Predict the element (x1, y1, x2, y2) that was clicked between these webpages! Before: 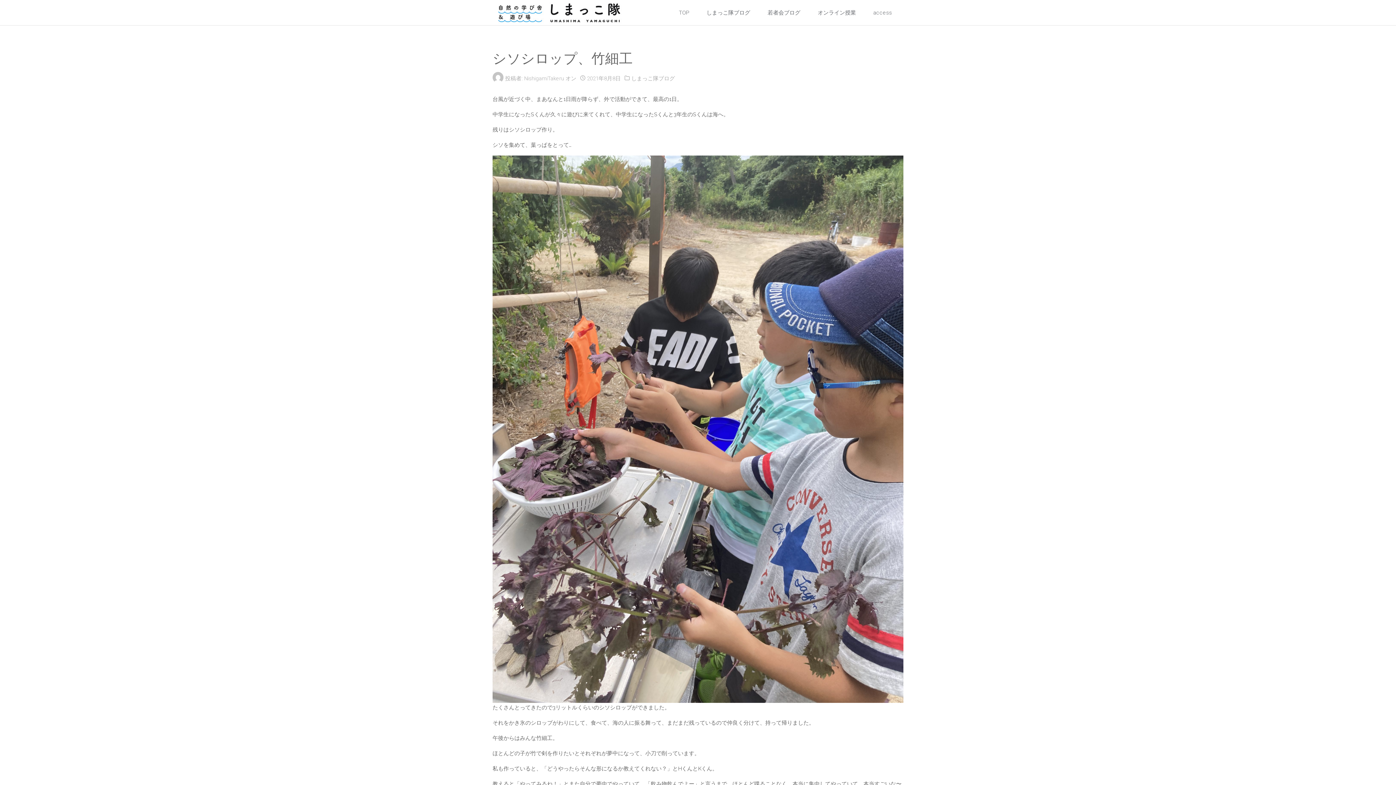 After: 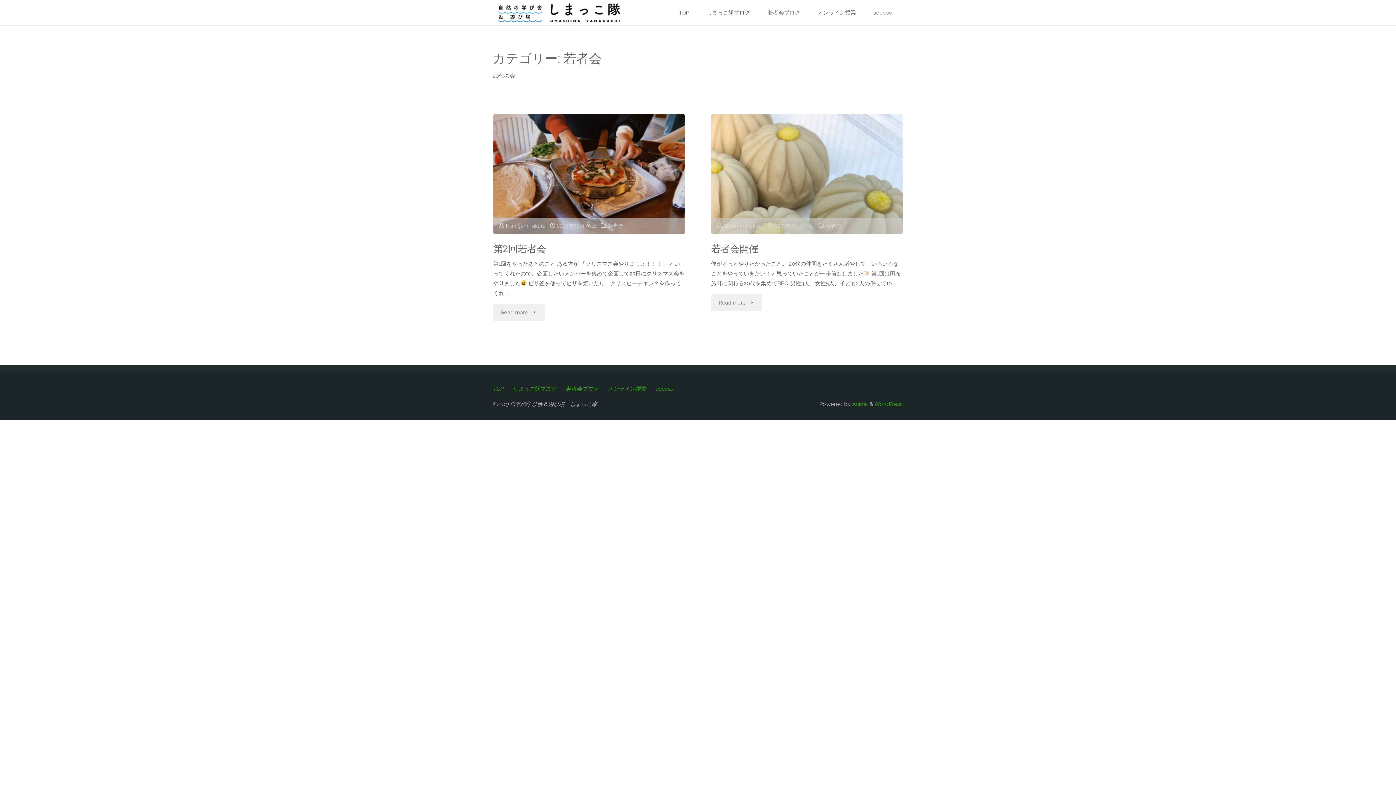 Action: label: 若者会ブログ bbox: (759, 0, 809, 25)